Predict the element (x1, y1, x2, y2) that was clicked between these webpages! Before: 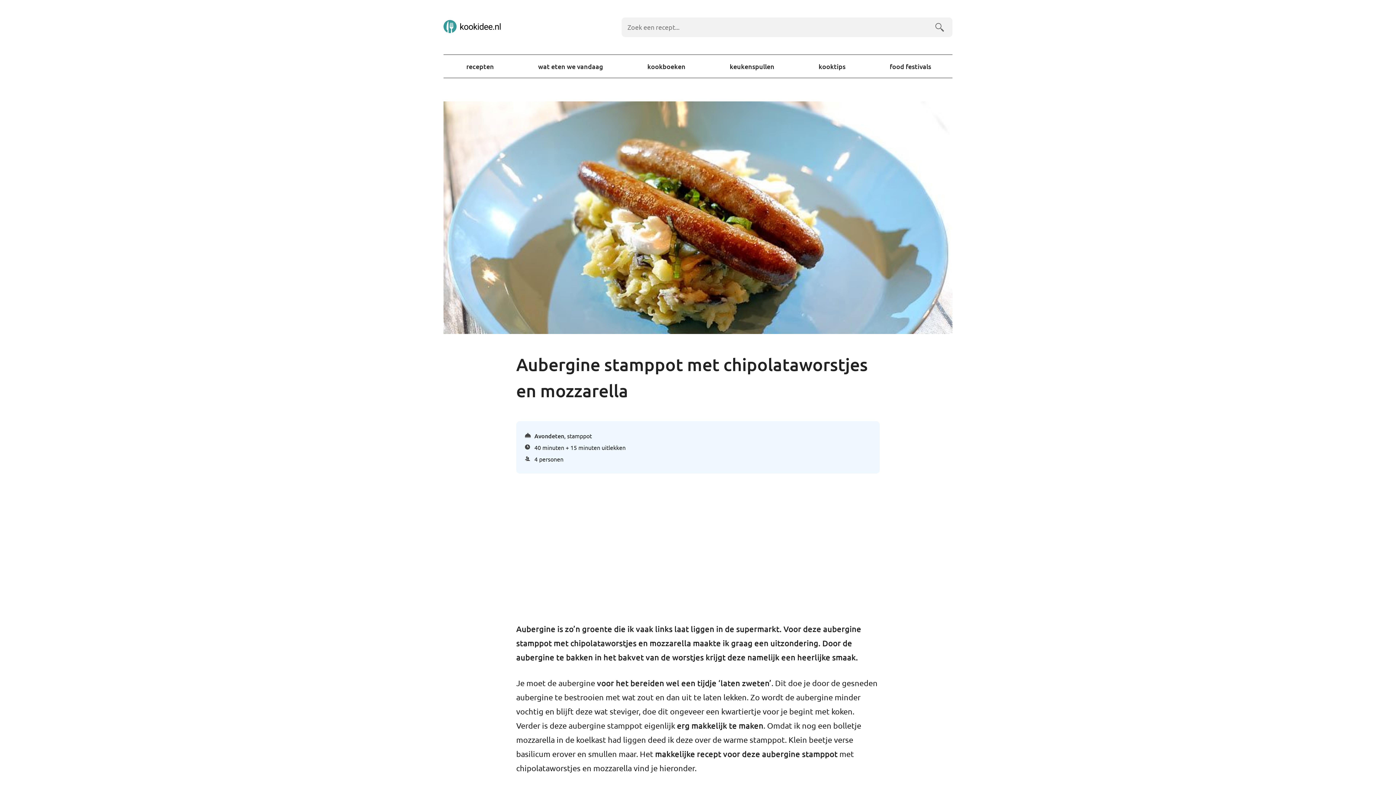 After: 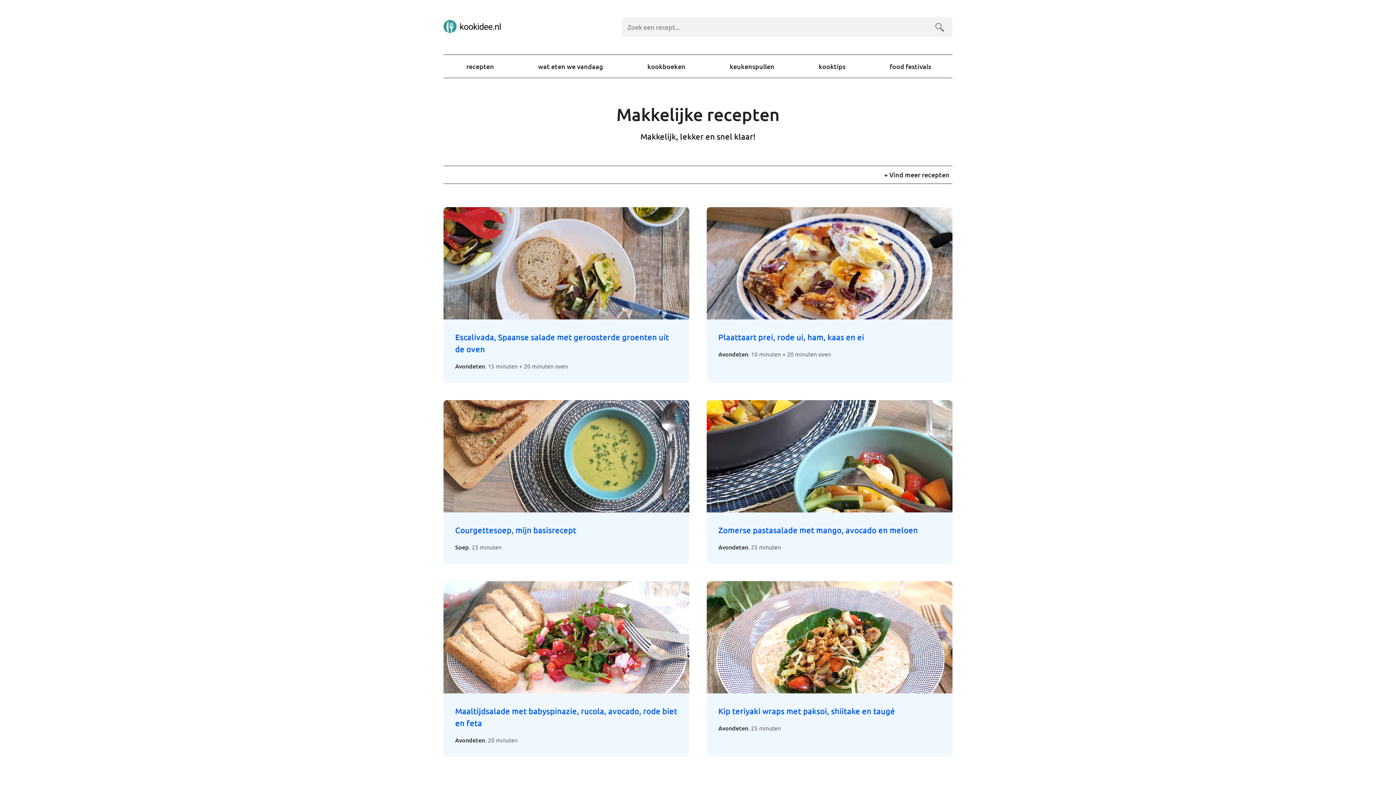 Action: bbox: (443, 26, 501, 34)